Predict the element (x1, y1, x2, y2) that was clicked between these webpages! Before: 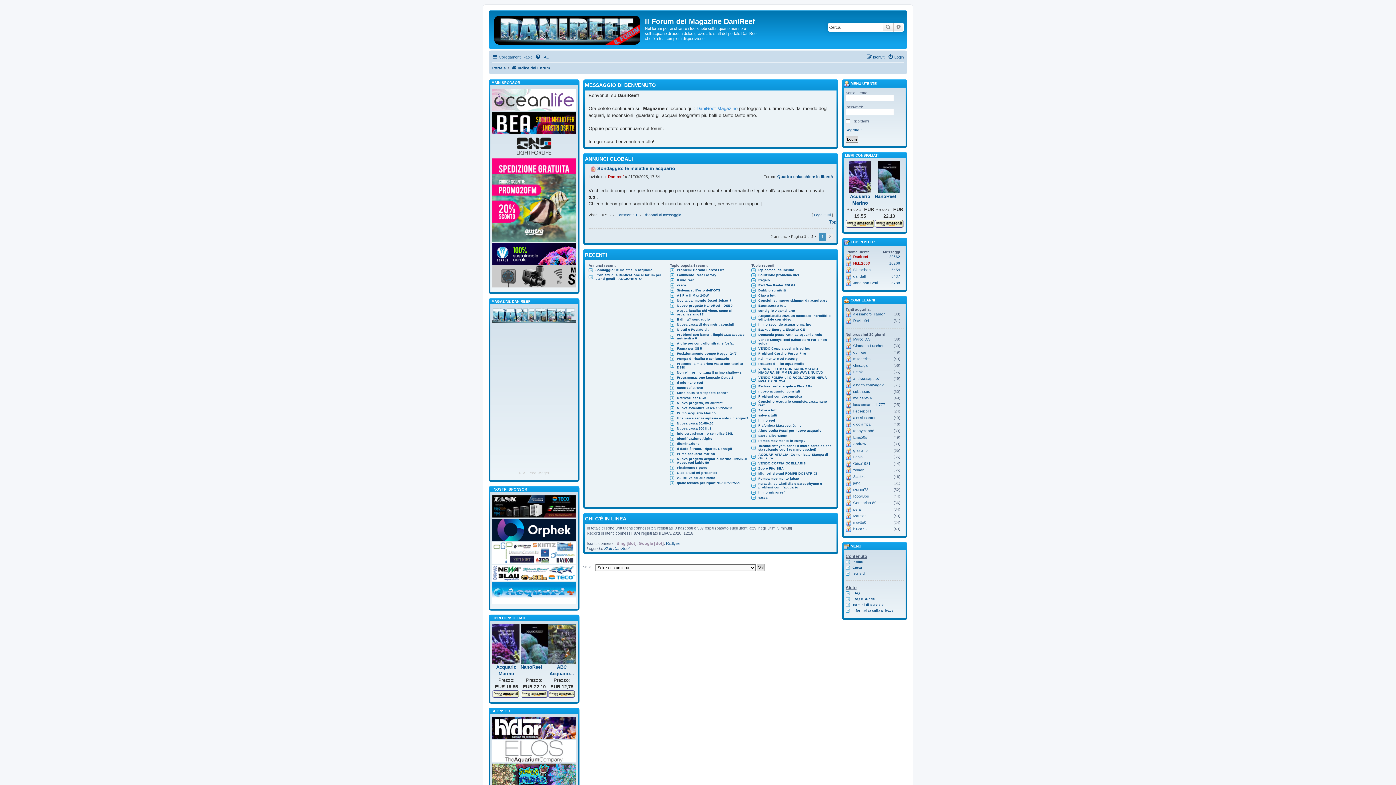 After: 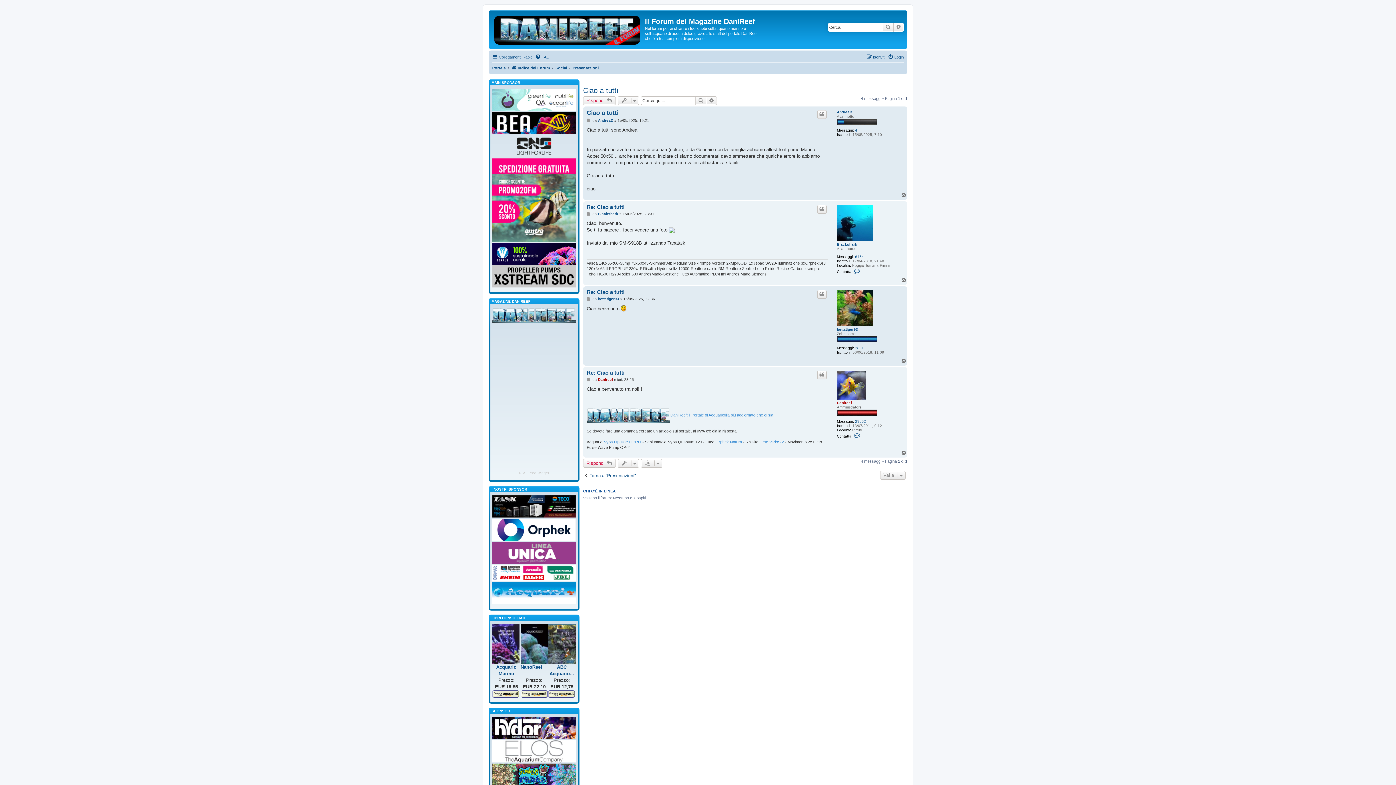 Action: label: Ciao a tutti bbox: (751, 292, 833, 298)